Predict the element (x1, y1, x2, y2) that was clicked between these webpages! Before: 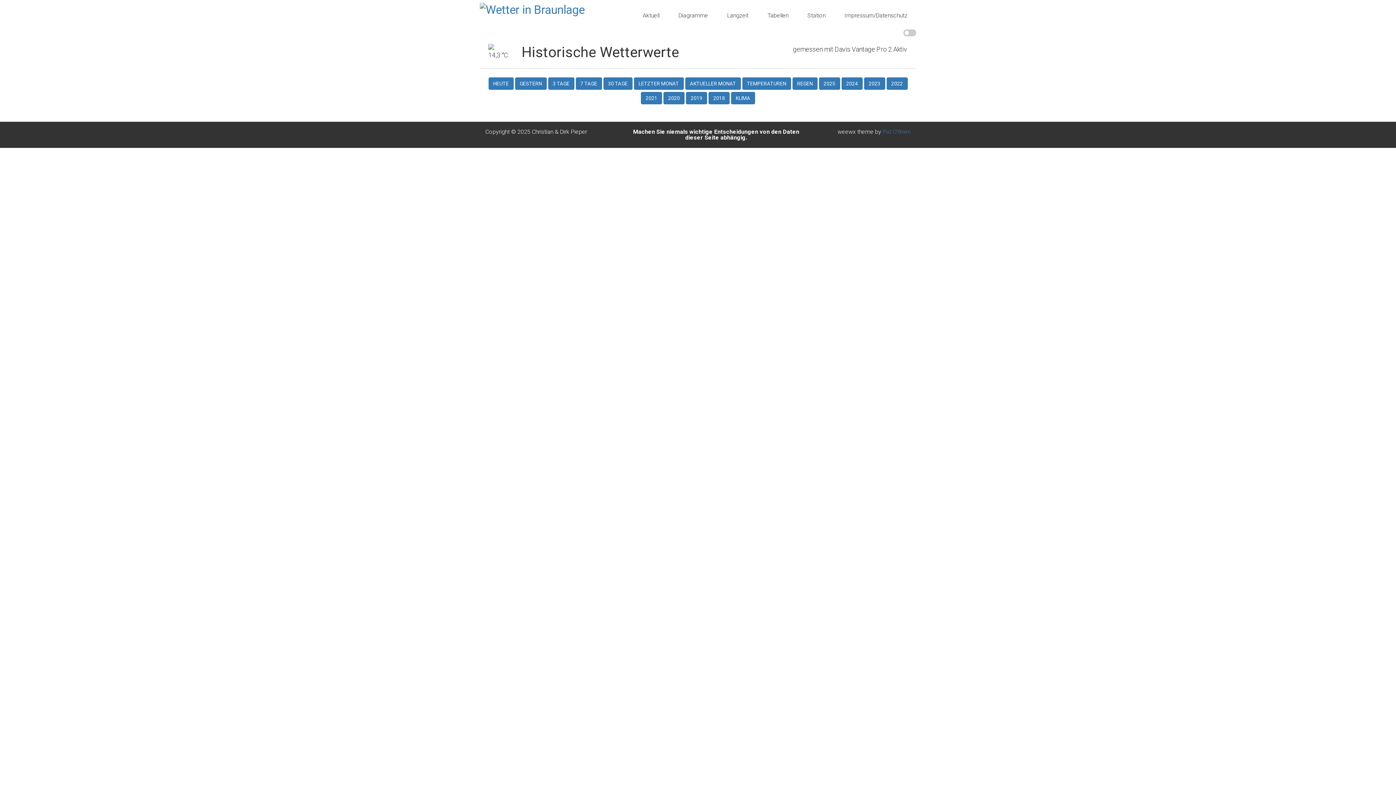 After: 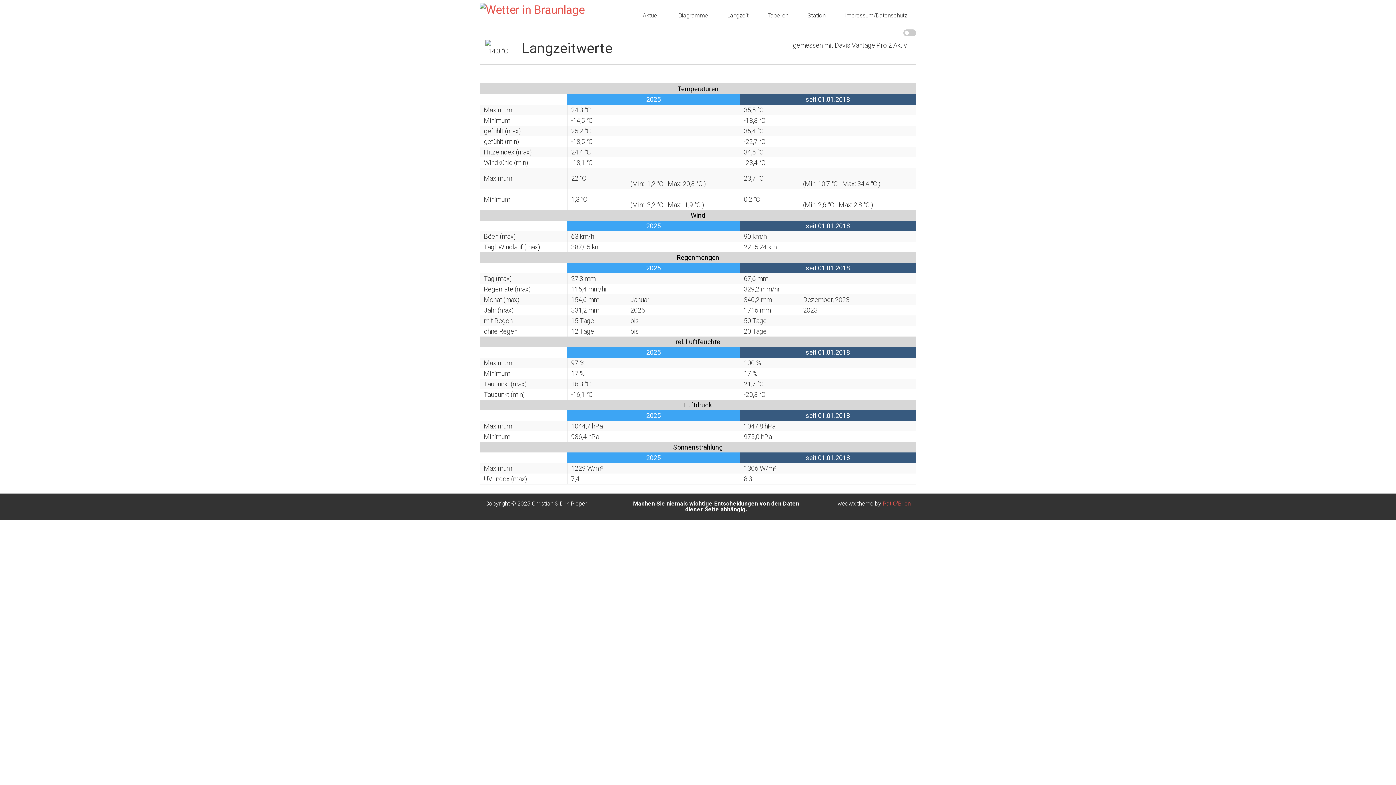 Action: bbox: (718, 1, 757, 29) label: Langzeit